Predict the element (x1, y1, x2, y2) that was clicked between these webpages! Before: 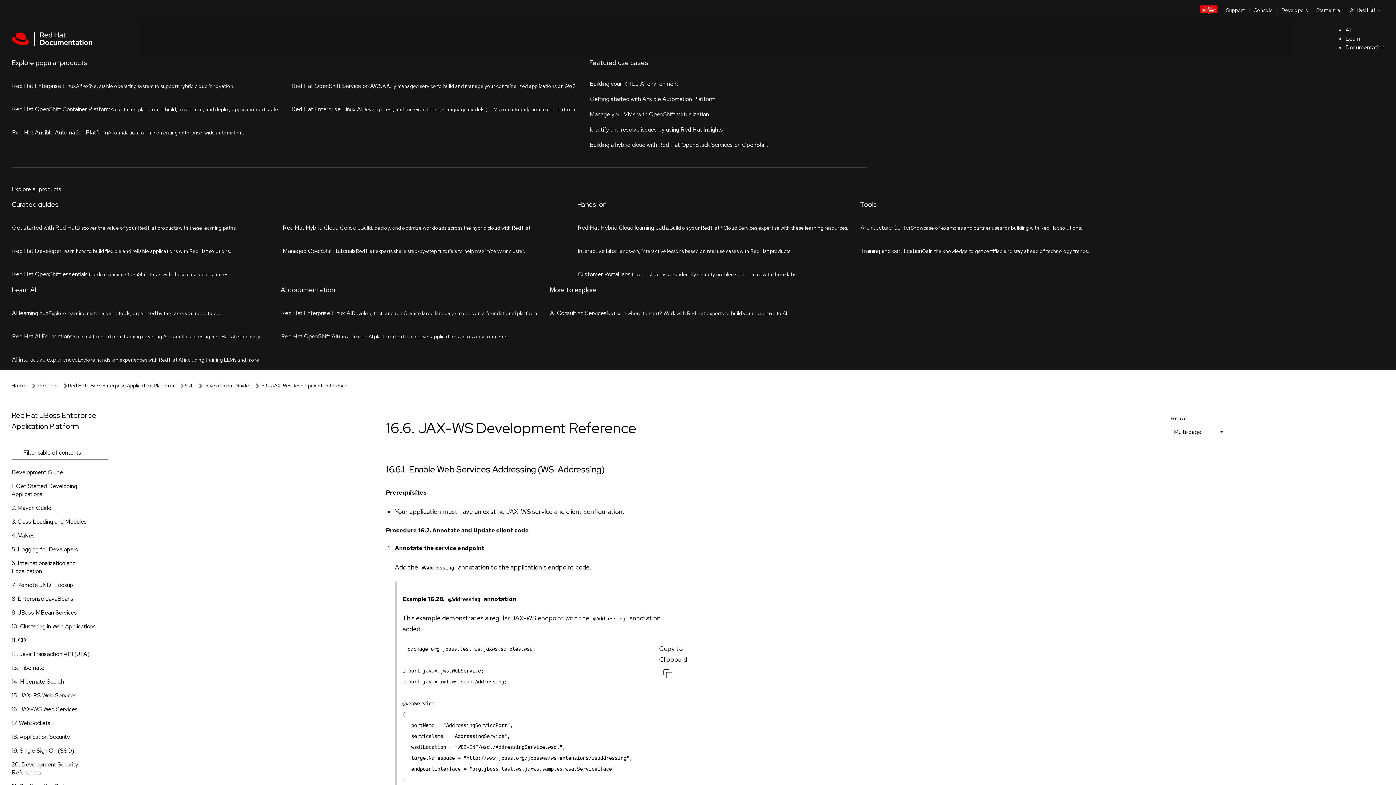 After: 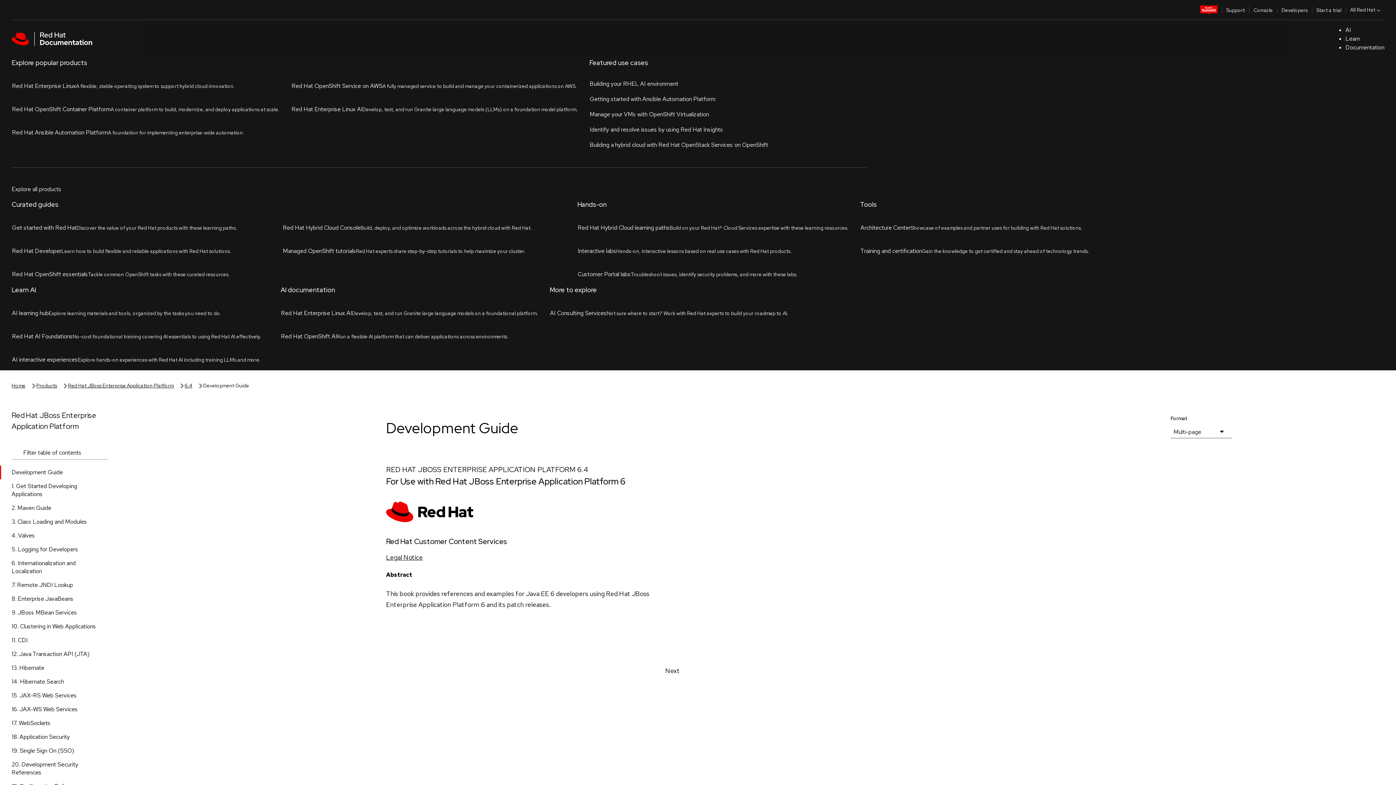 Action: bbox: (0, 141, 120, 155) label: Development Guide